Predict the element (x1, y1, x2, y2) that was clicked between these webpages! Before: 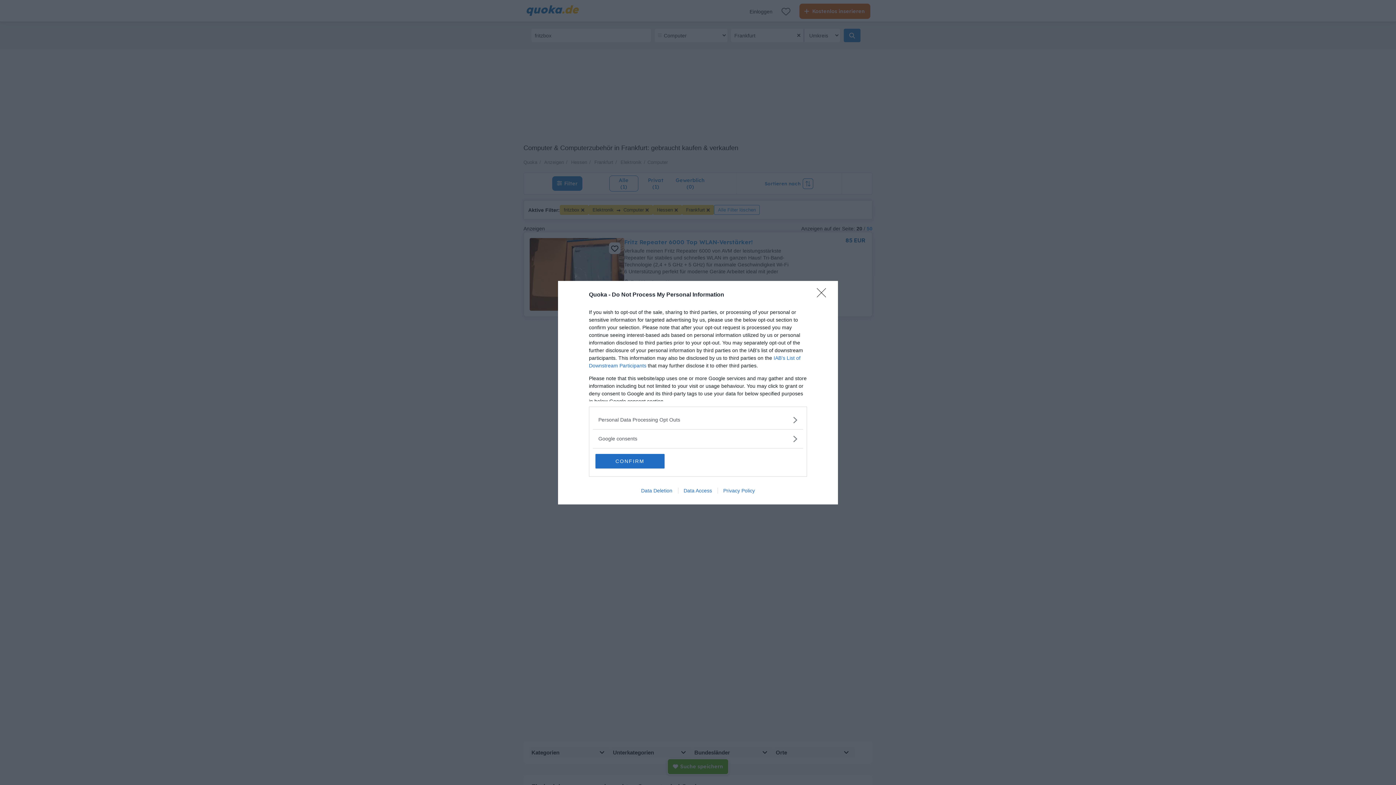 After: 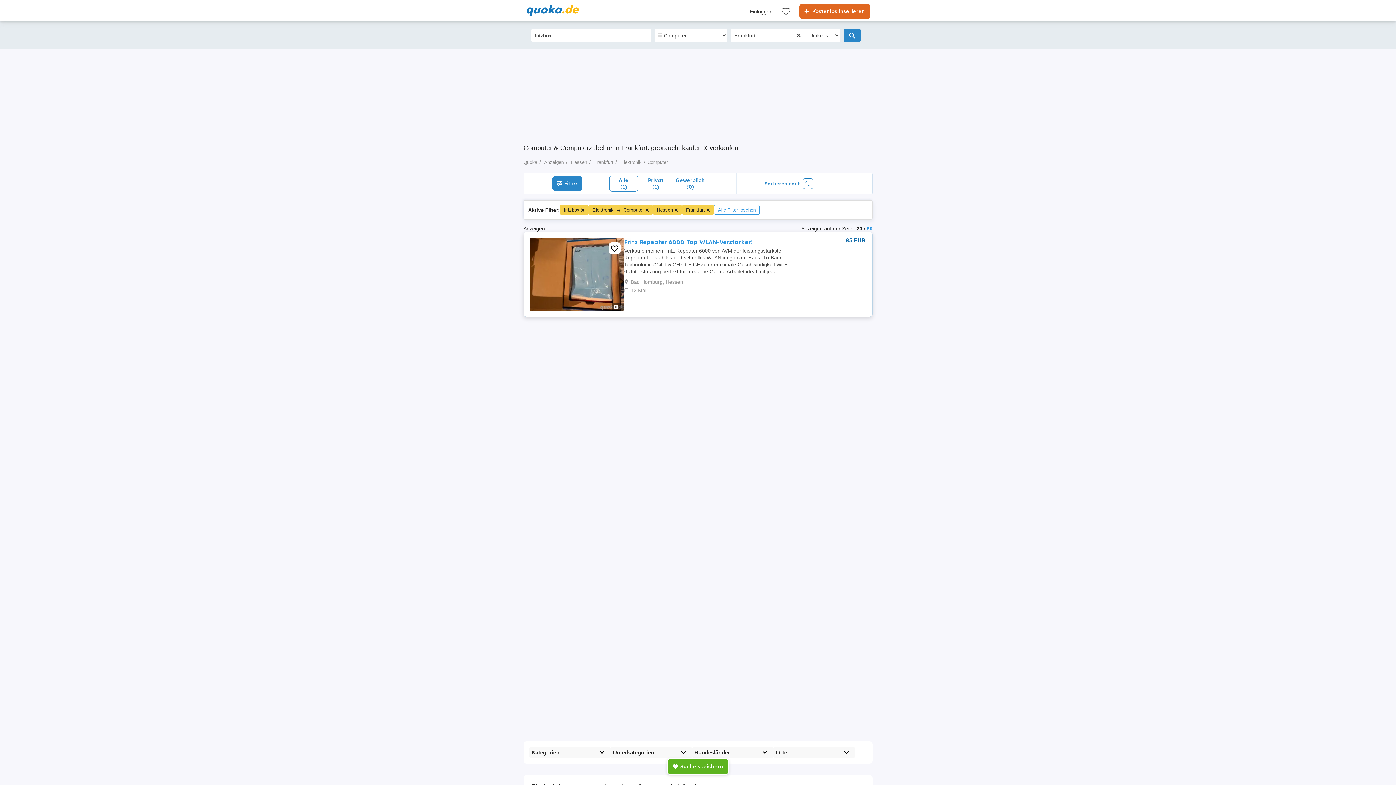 Action: bbox: (817, 288, 830, 302) label: Close